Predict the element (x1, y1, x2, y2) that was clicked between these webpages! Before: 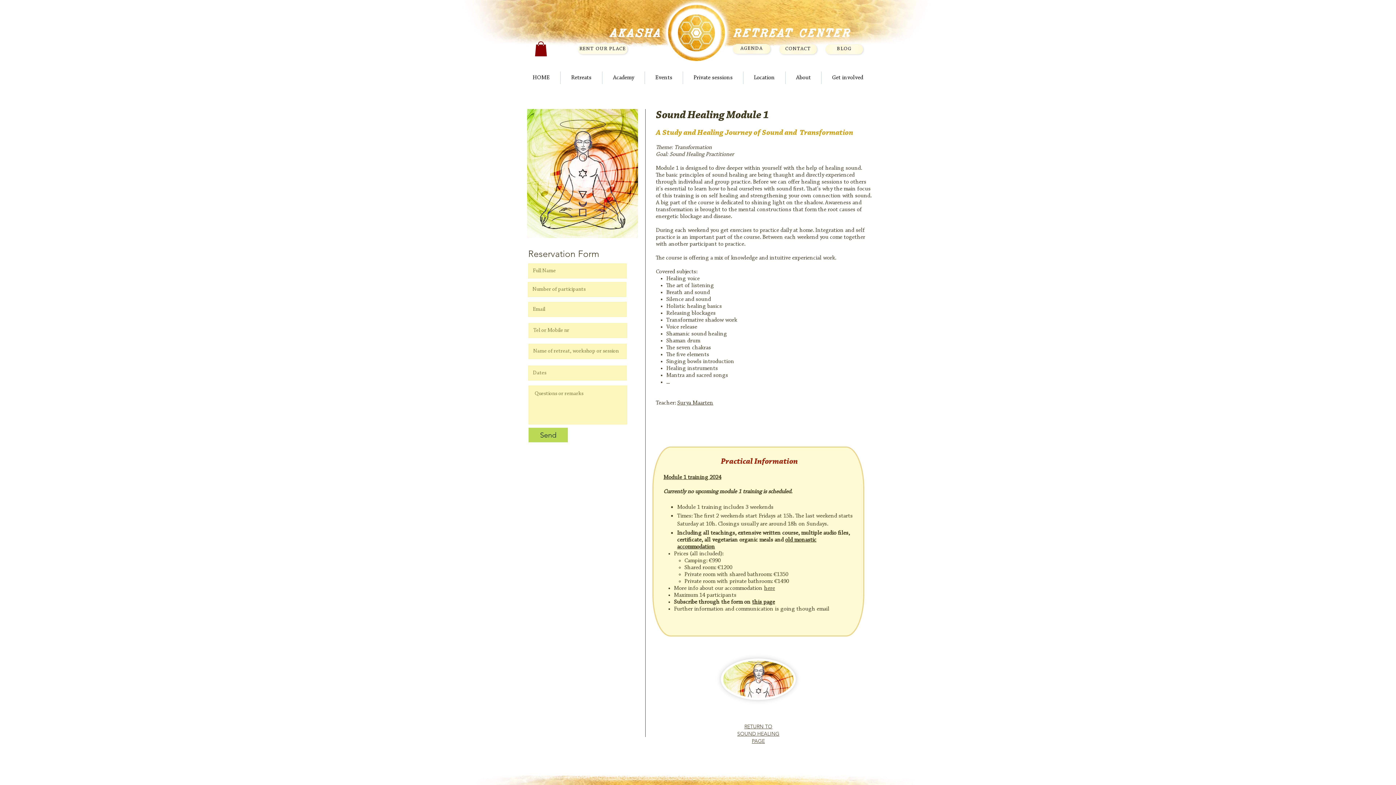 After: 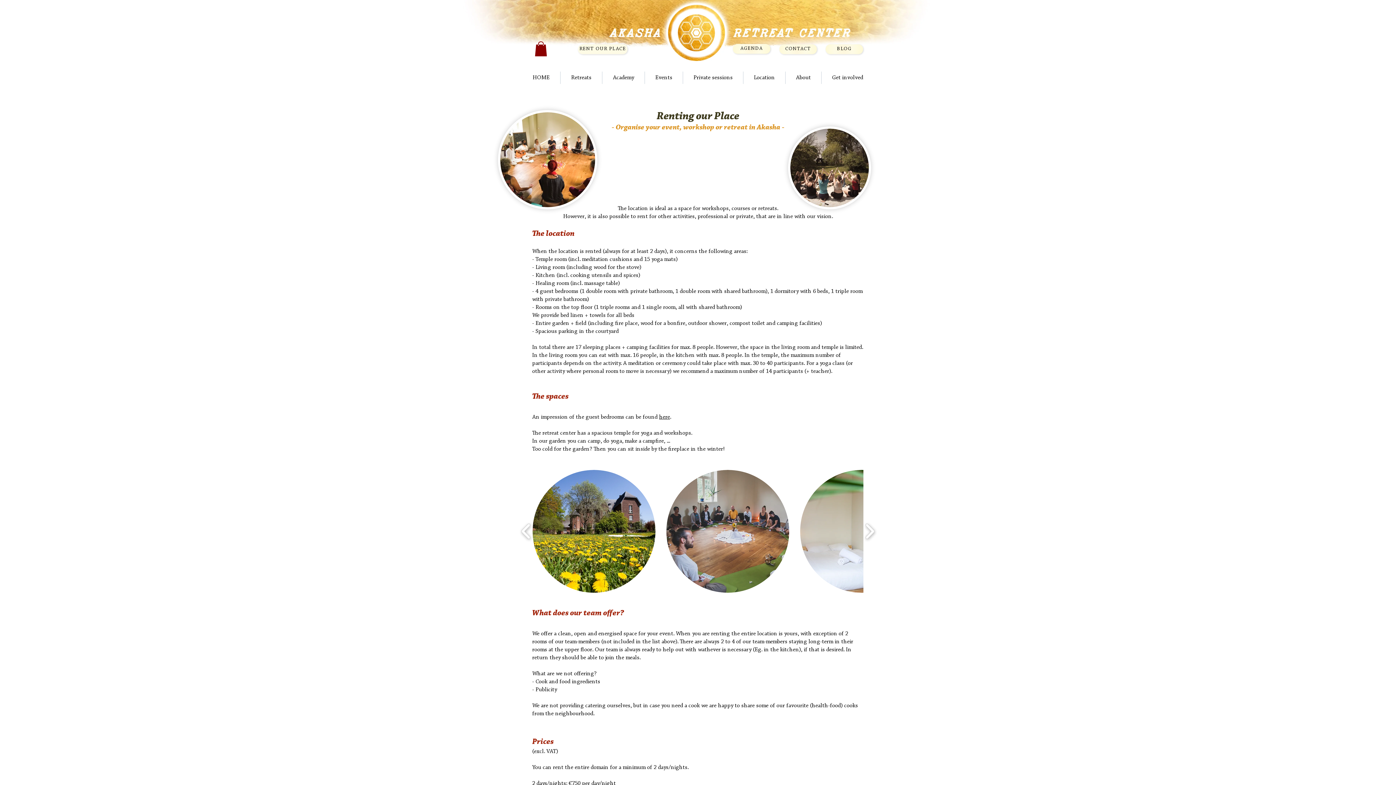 Action: bbox: (578, 44, 627, 54) label: Rent our place